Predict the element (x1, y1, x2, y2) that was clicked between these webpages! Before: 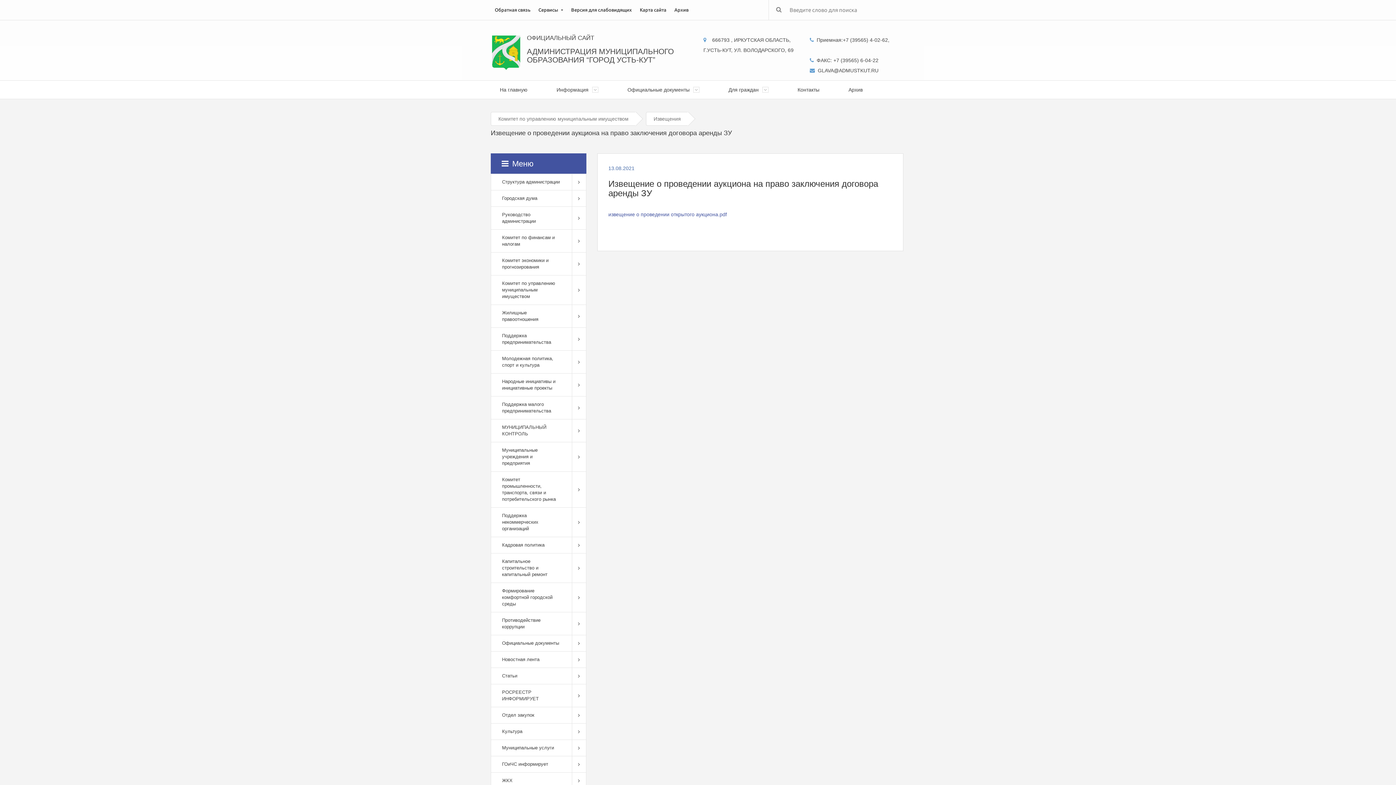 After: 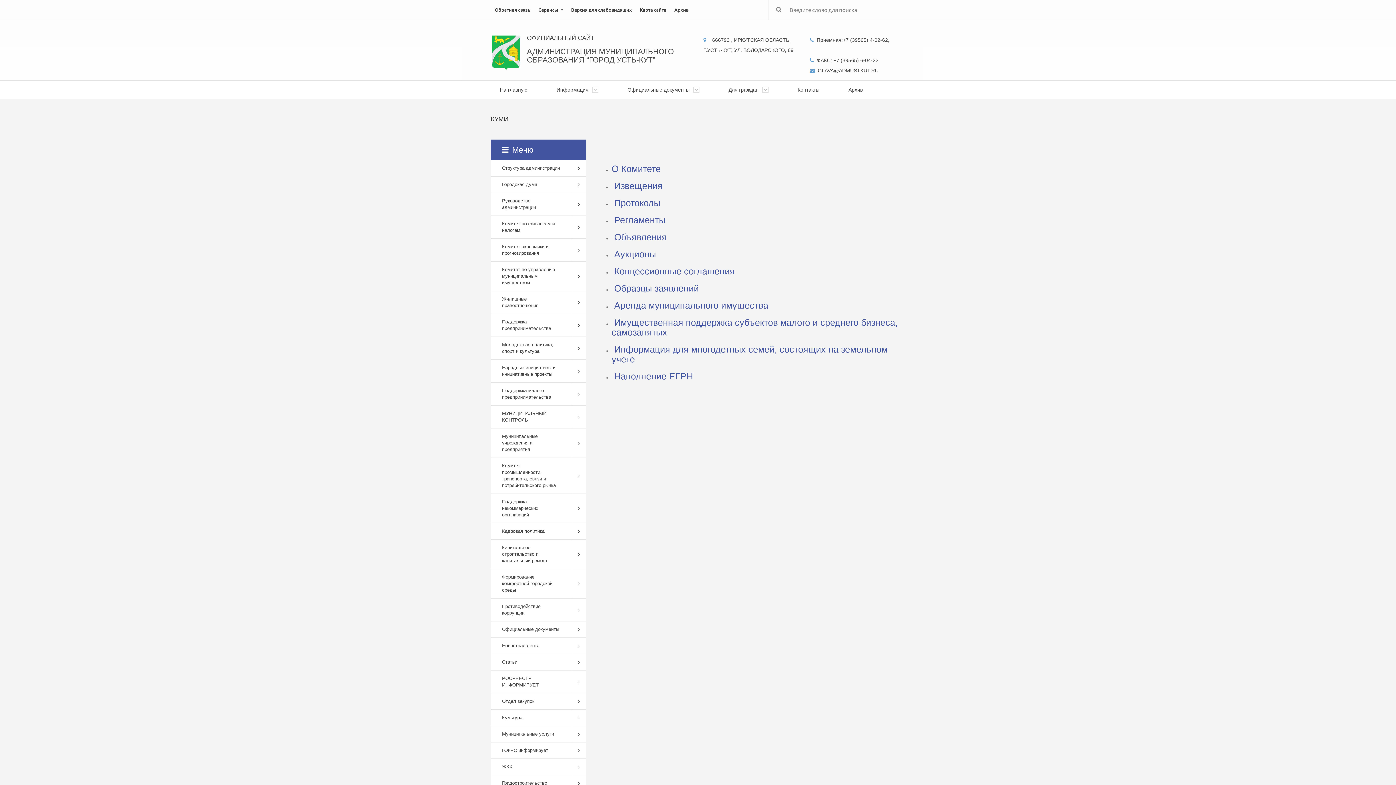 Action: label: Комитет по управлению муниципальным имуществом bbox: (490, 275, 571, 304)